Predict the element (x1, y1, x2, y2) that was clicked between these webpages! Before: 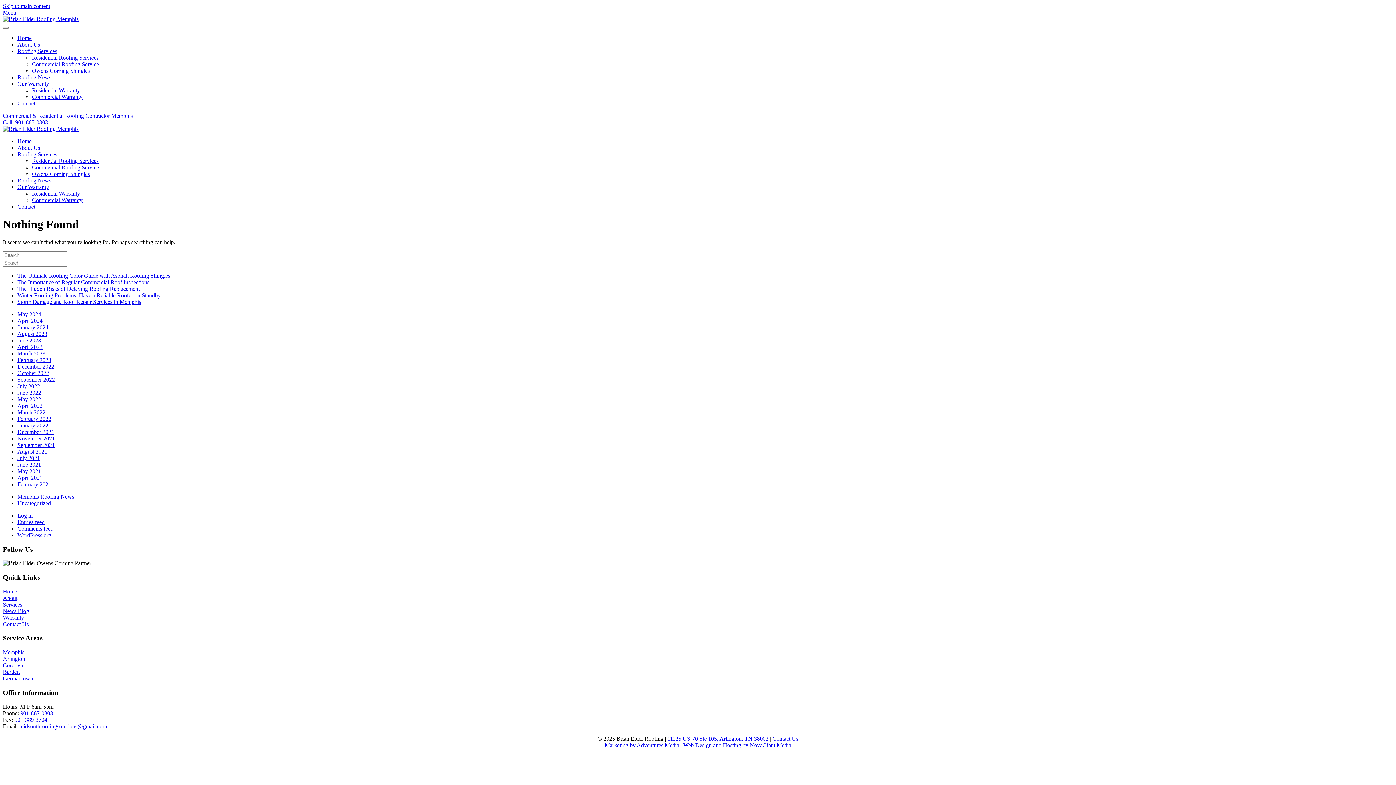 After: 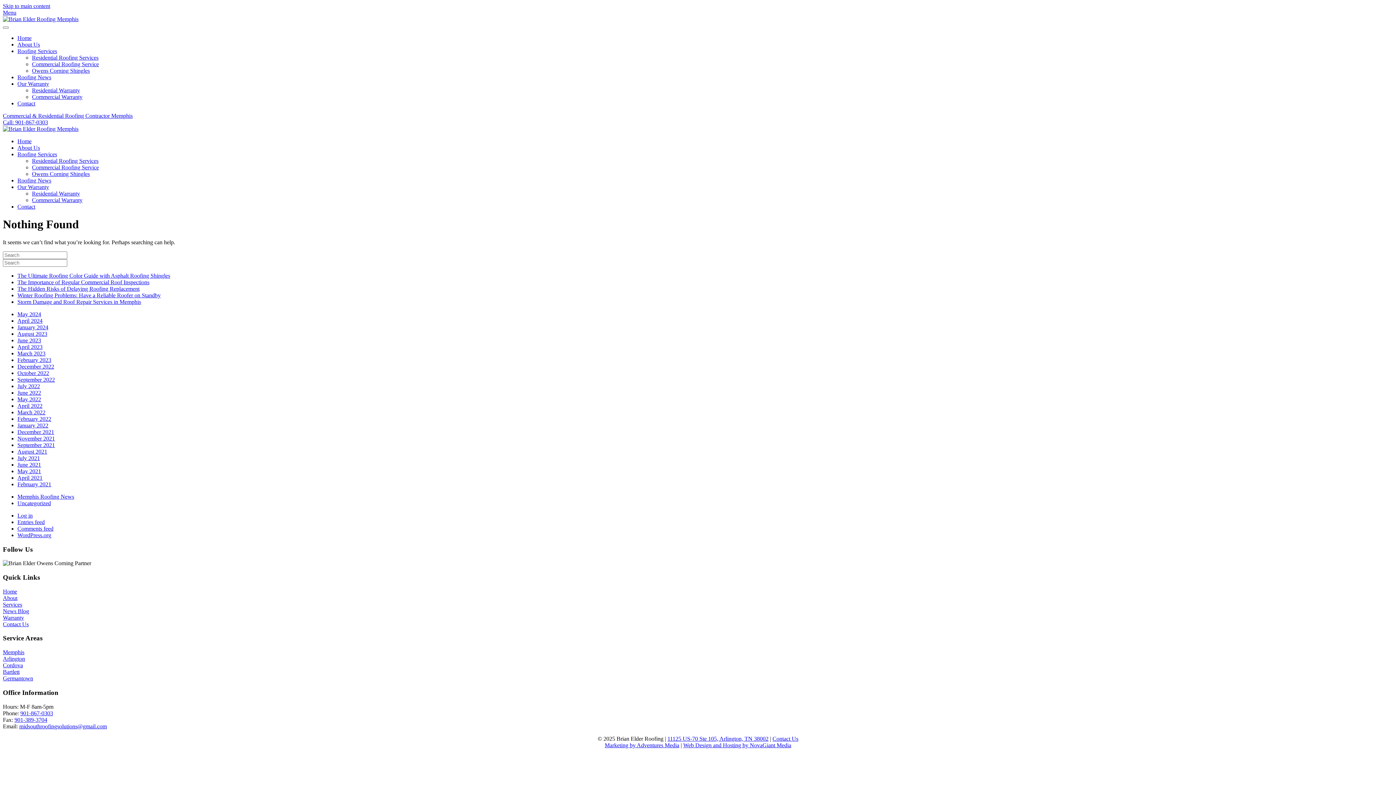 Action: bbox: (14, 716, 47, 723) label: 901-389-3704